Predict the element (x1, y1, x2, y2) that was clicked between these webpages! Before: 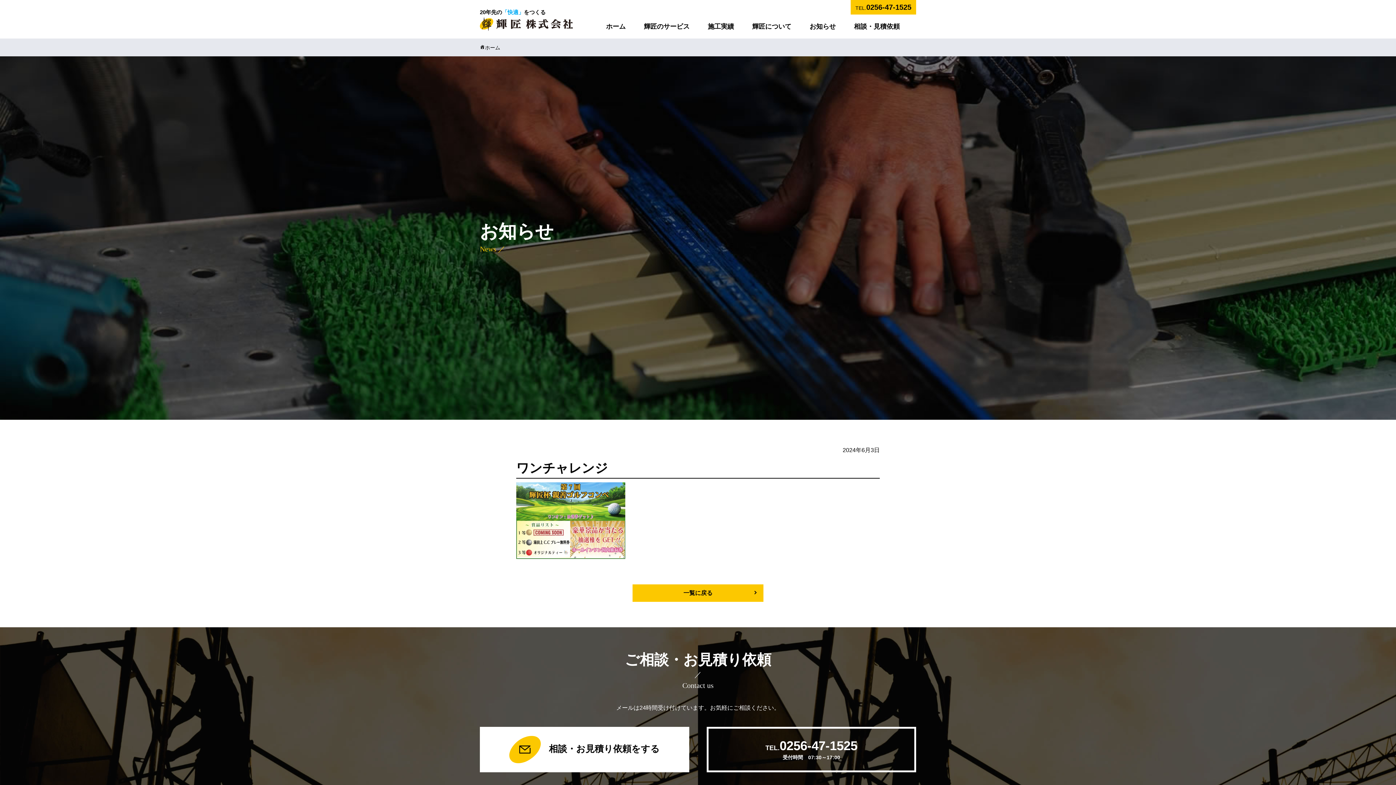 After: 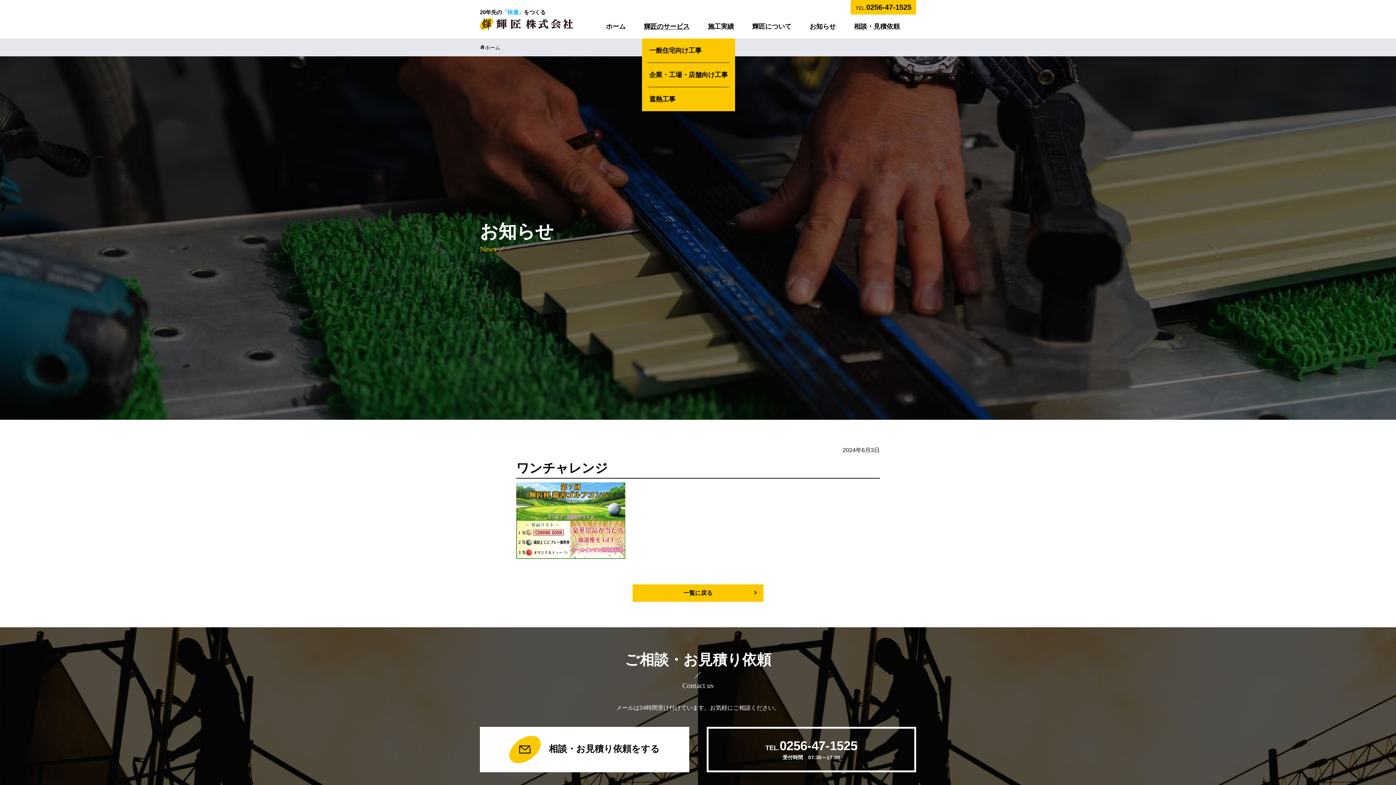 Action: bbox: (642, 14, 691, 38) label: 輝匠のサービス